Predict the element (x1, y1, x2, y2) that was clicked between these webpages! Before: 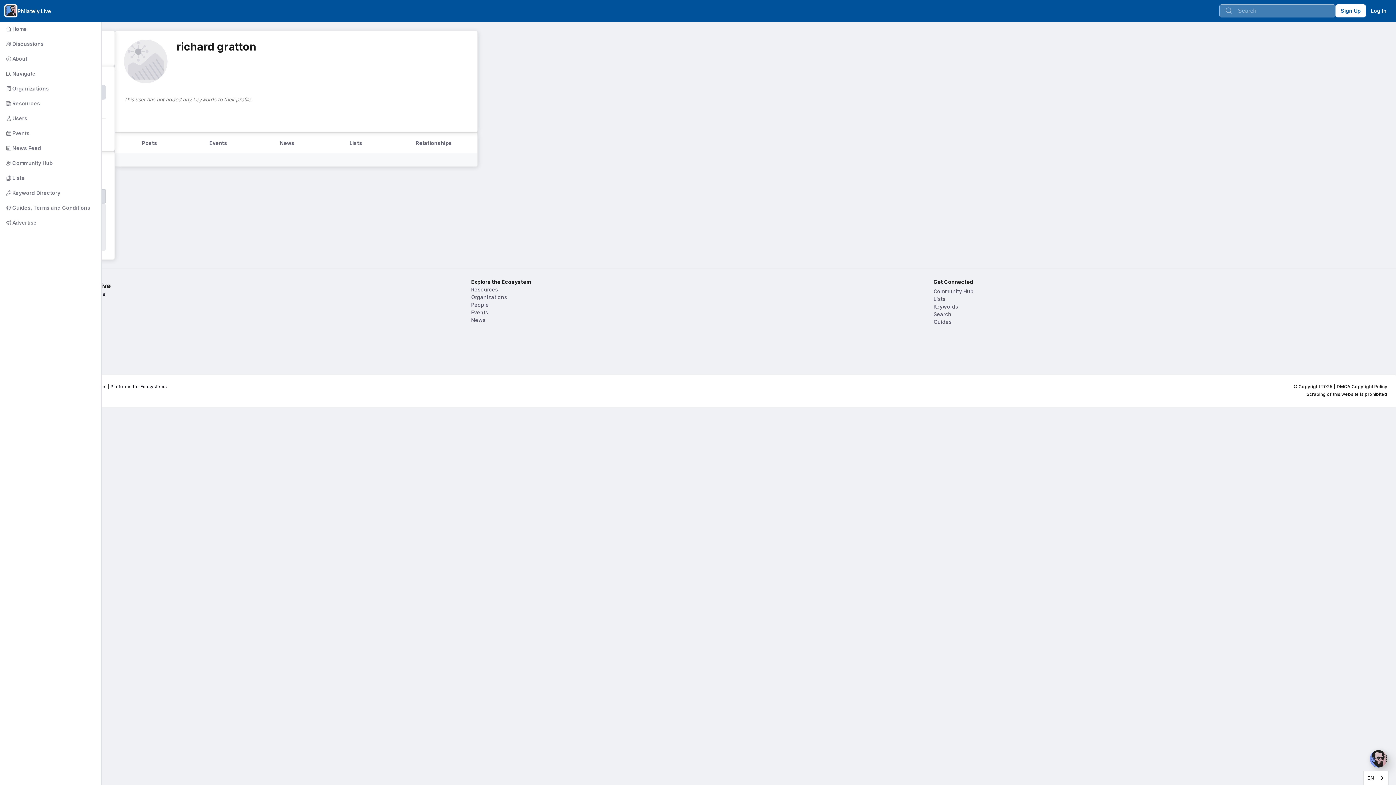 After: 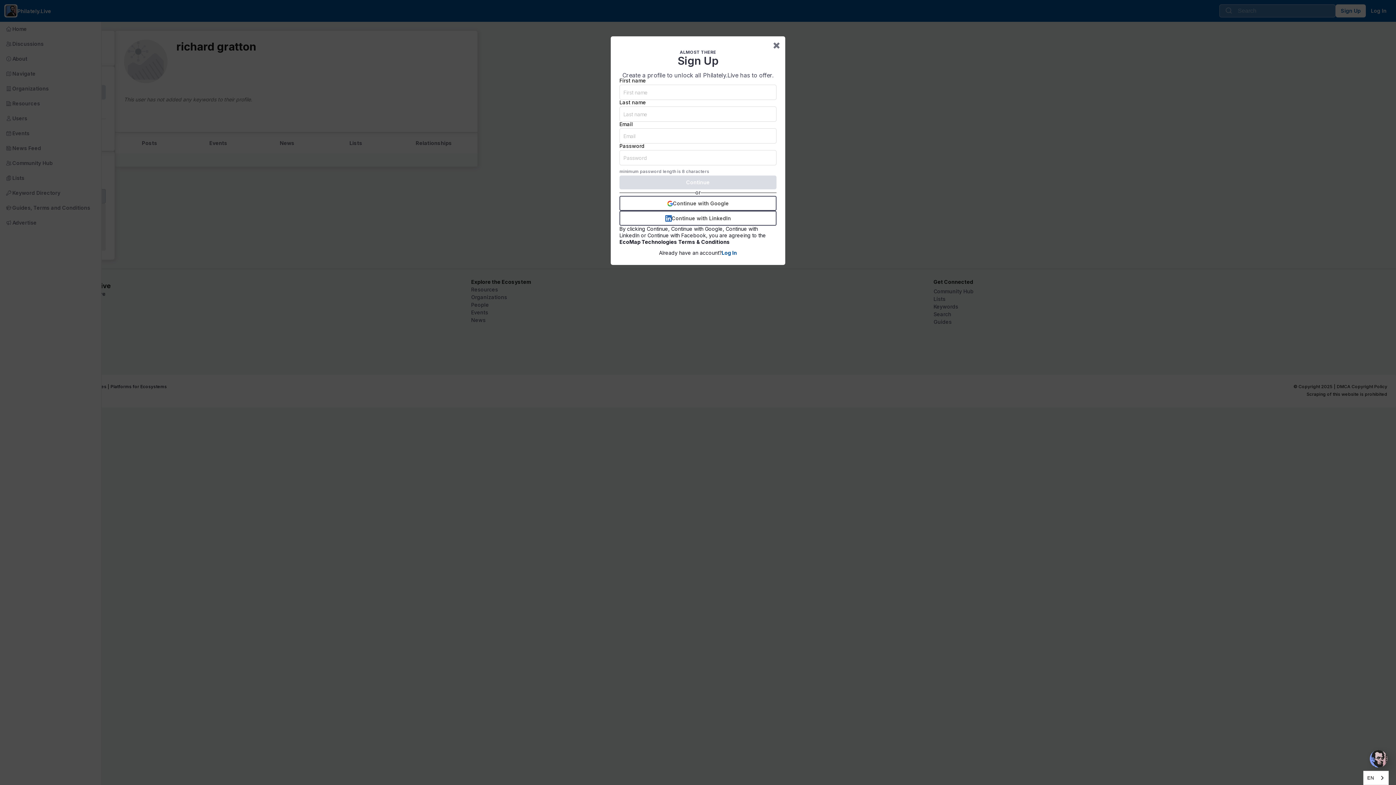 Action: bbox: (1336, 4, 1366, 17) label: Sign Up